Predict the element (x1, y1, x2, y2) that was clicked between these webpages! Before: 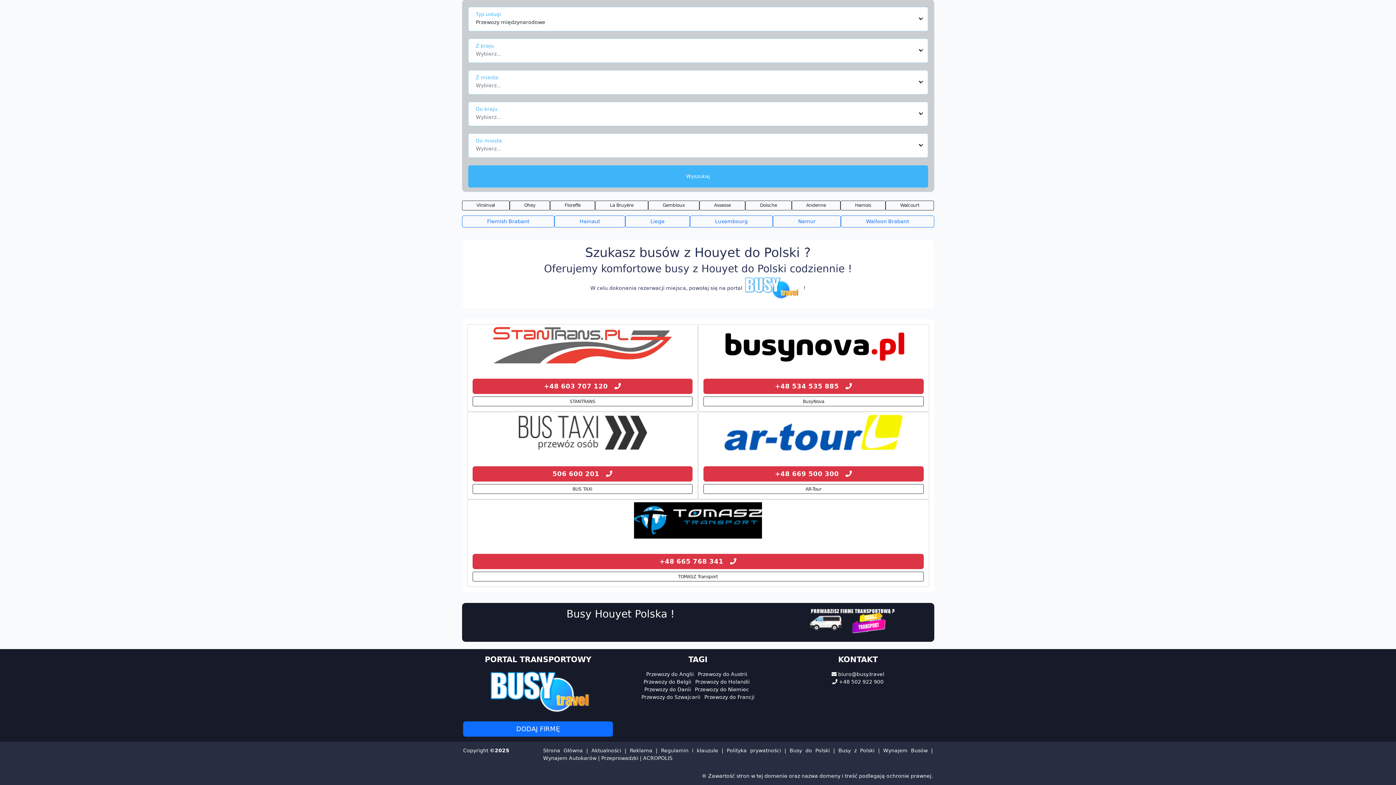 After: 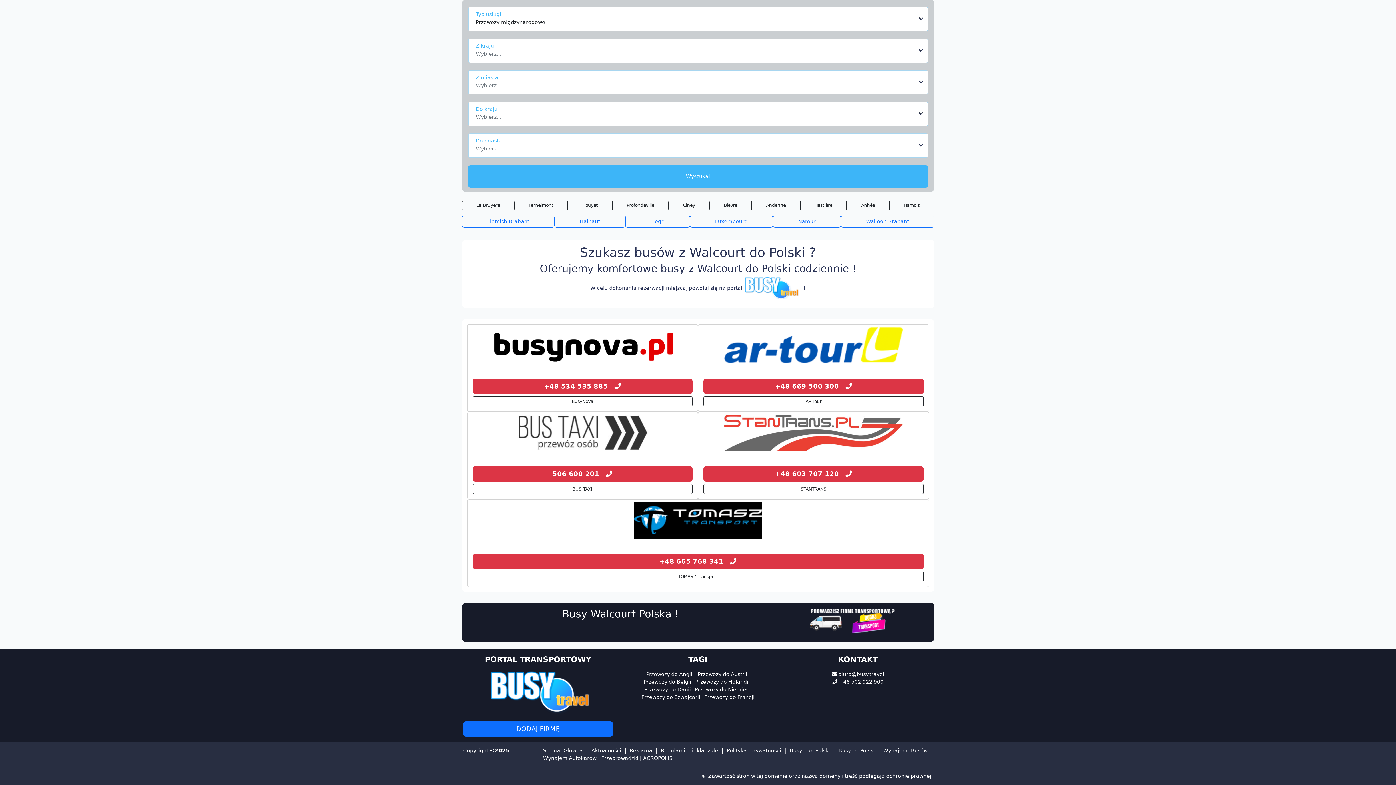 Action: bbox: (885, 200, 934, 210) label: Walcourt